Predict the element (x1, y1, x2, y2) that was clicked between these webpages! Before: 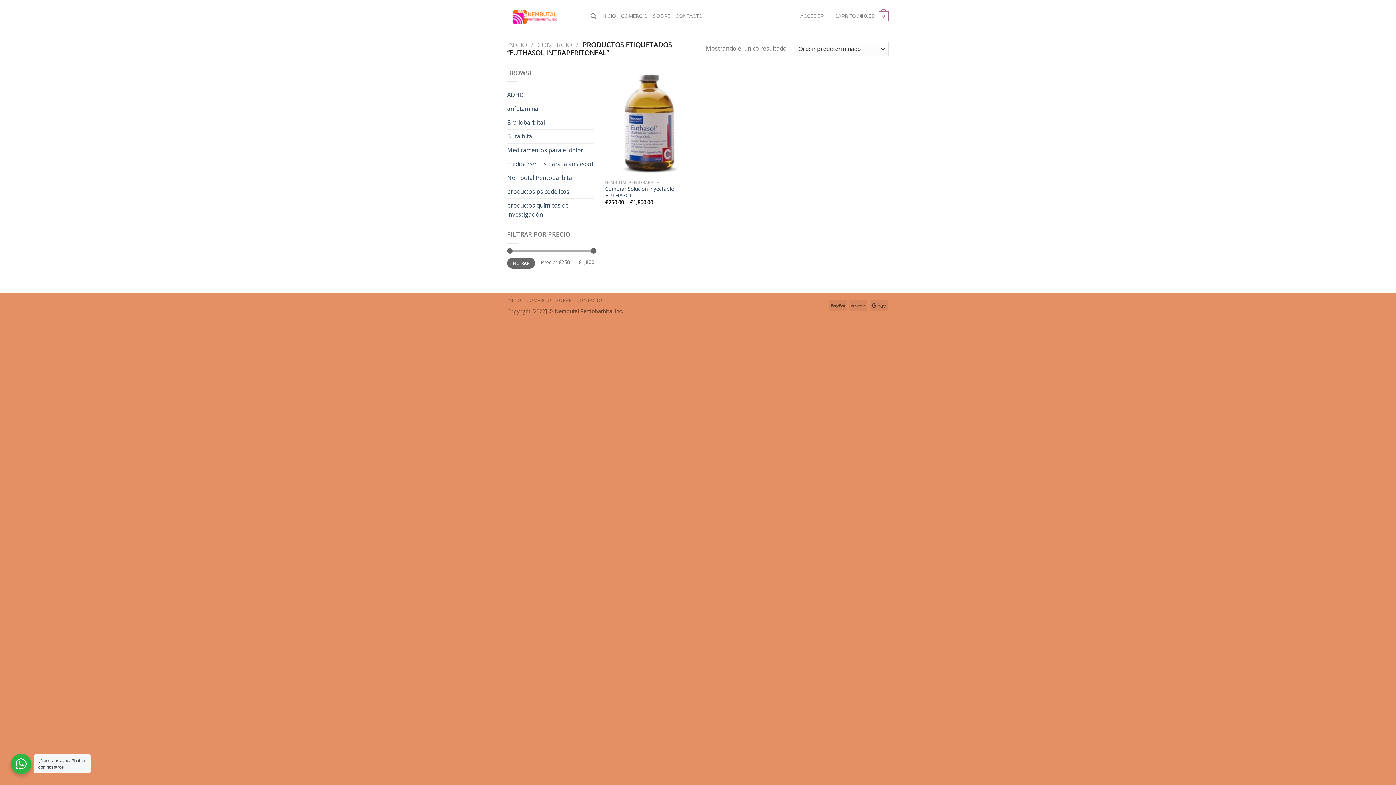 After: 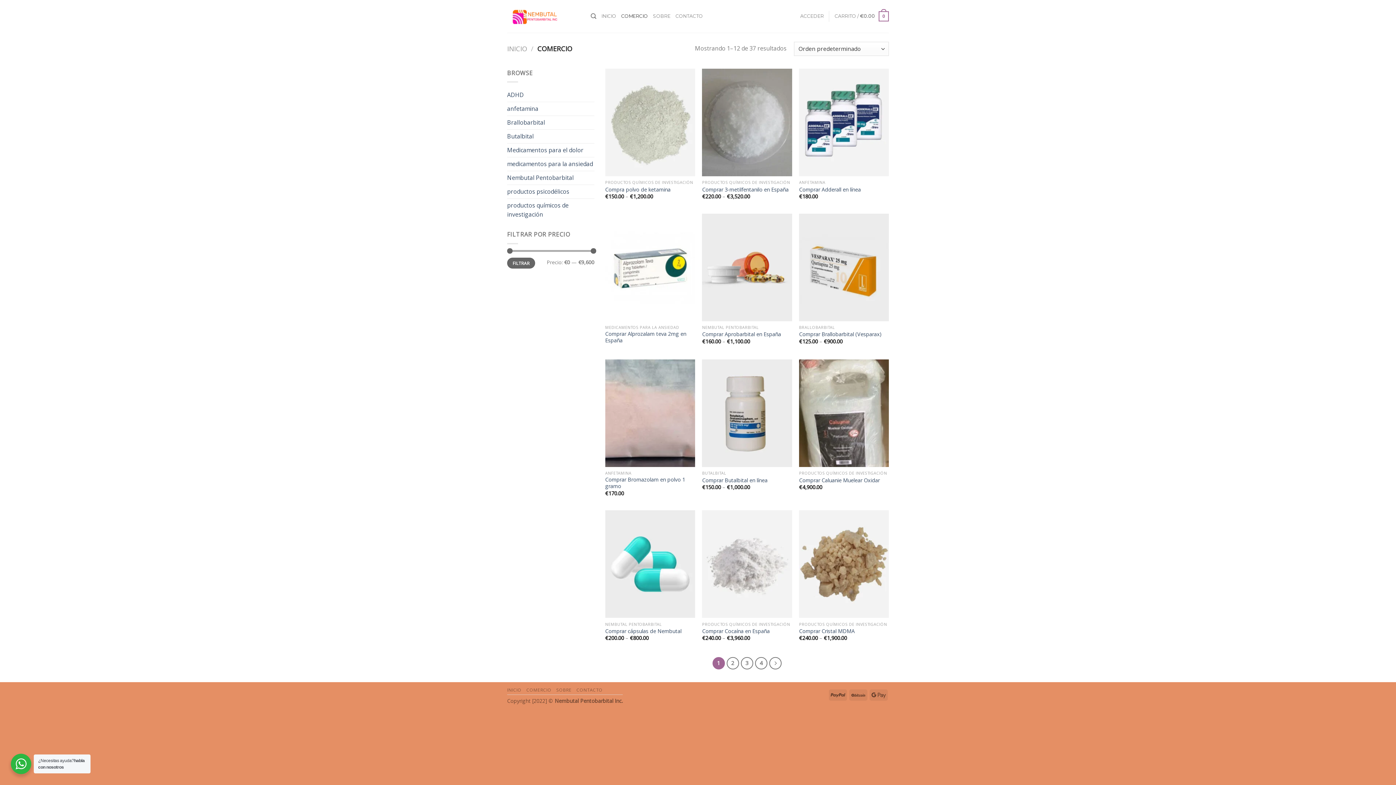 Action: bbox: (621, 9, 647, 23) label: COMERCIO